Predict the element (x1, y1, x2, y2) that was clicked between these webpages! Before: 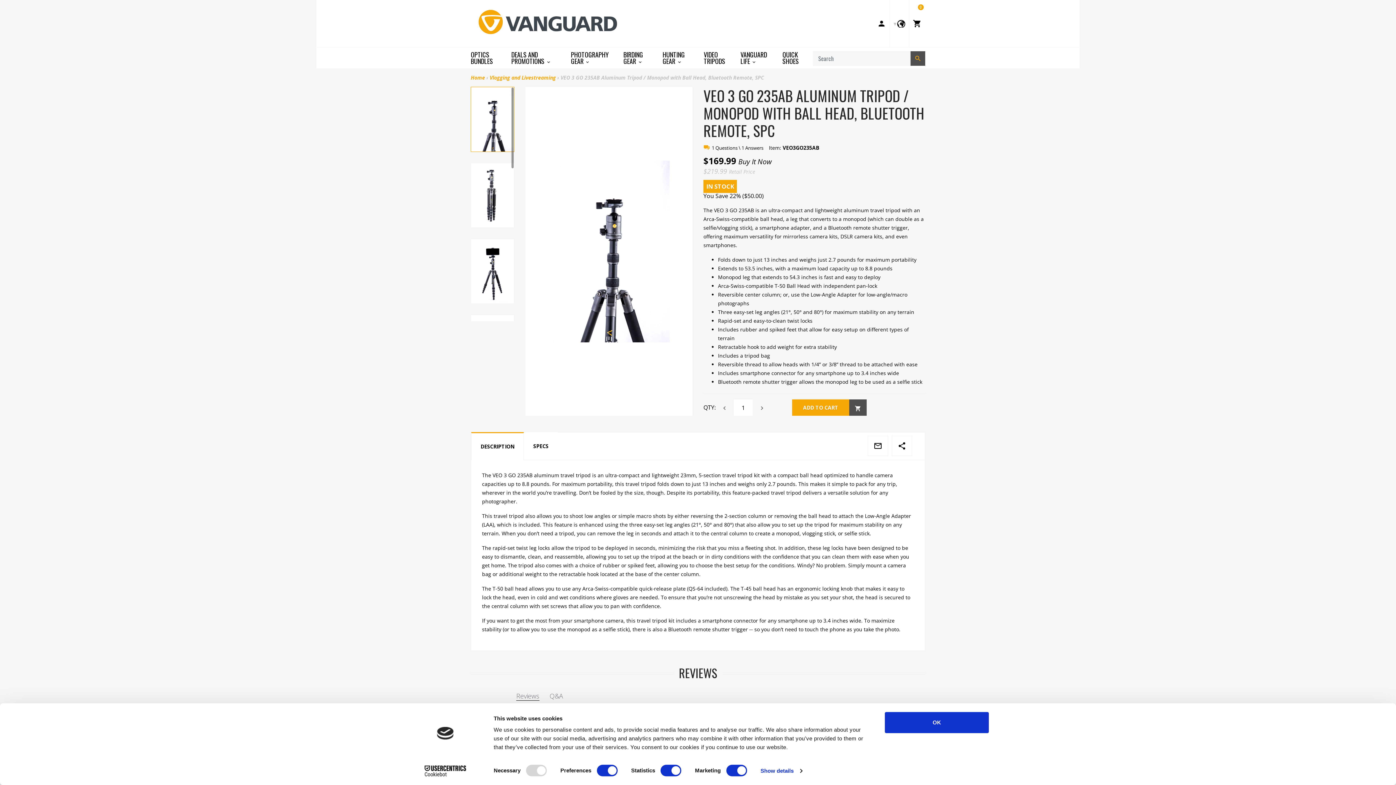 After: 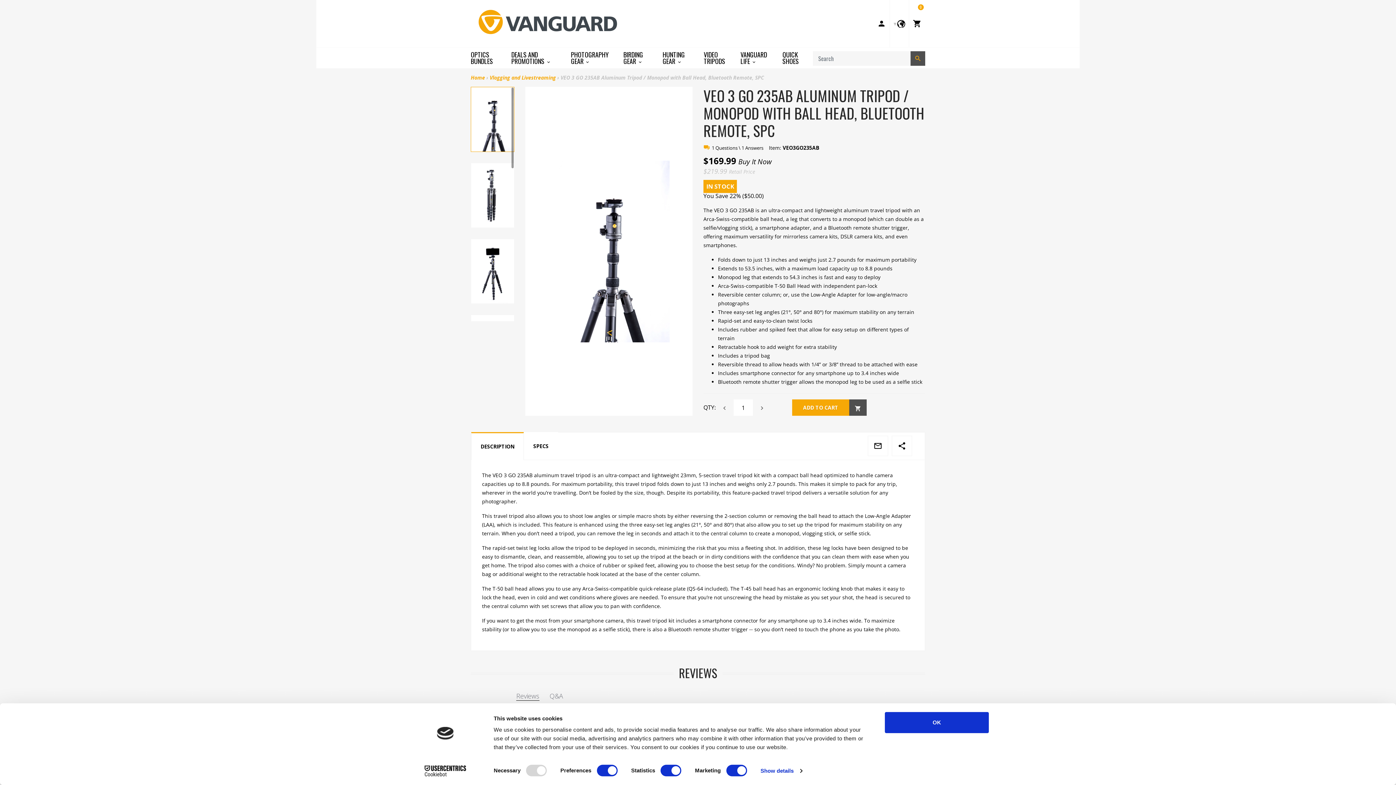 Action: bbox: (413, 765, 477, 776) label: Cookiebot - opens in a new window